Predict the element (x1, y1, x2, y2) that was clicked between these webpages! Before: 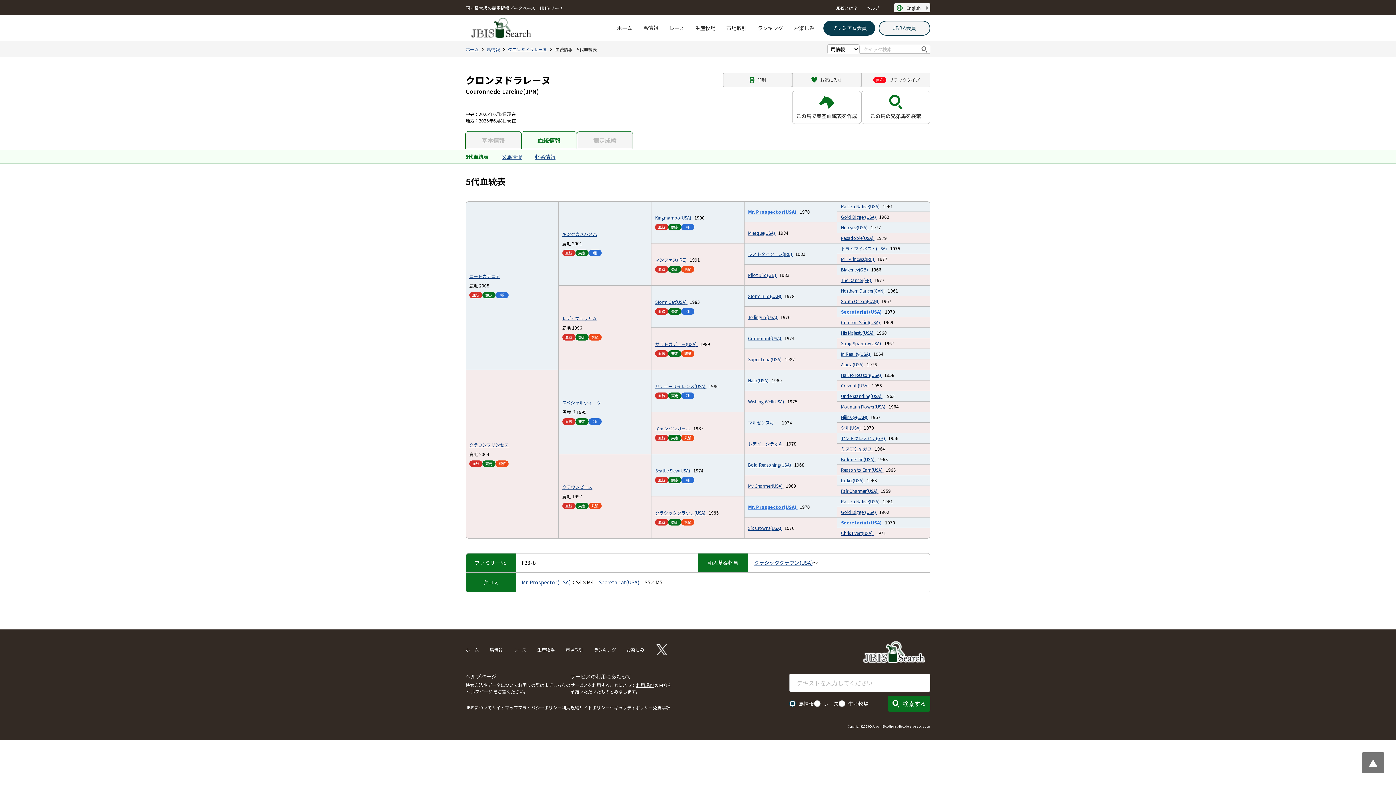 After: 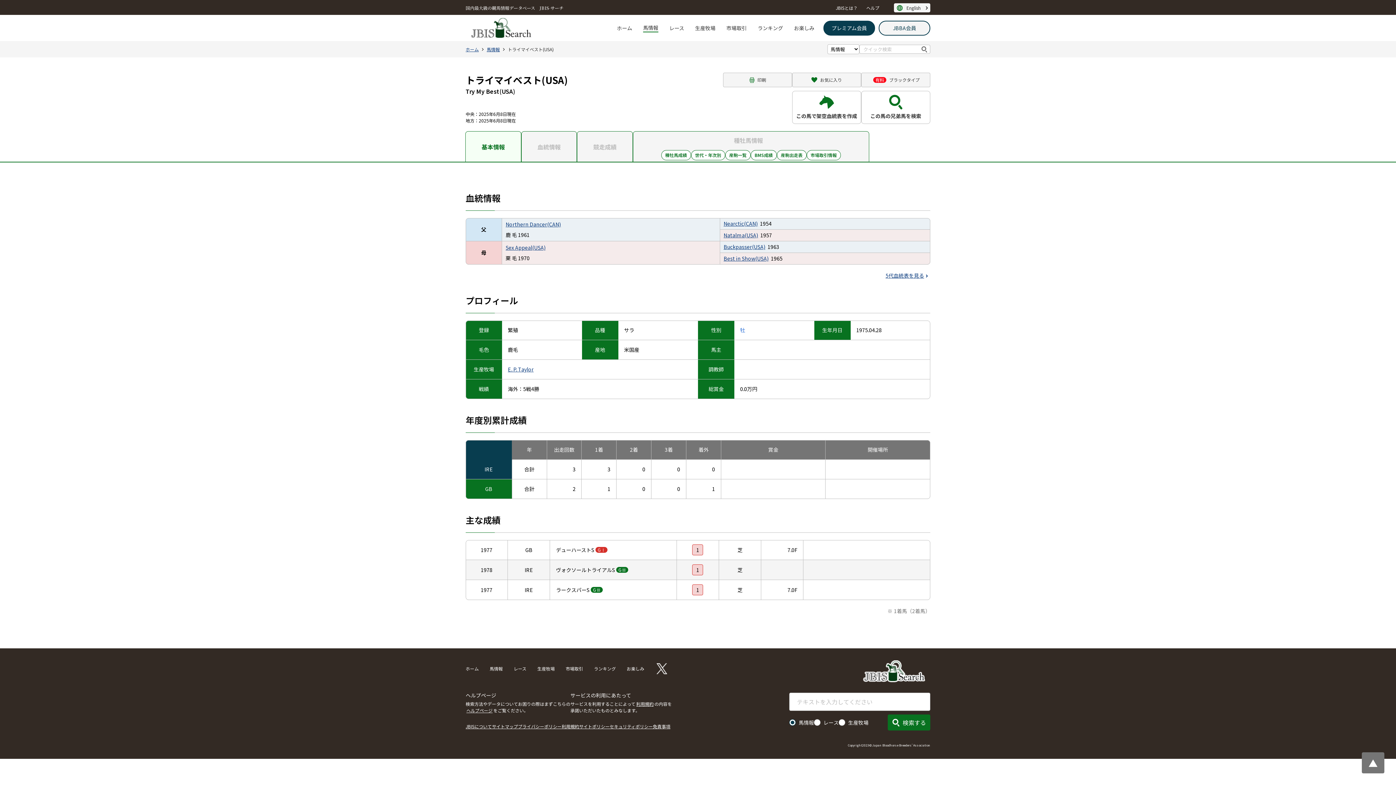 Action: label: トライマイベスト(USA)  bbox: (841, 245, 888, 251)